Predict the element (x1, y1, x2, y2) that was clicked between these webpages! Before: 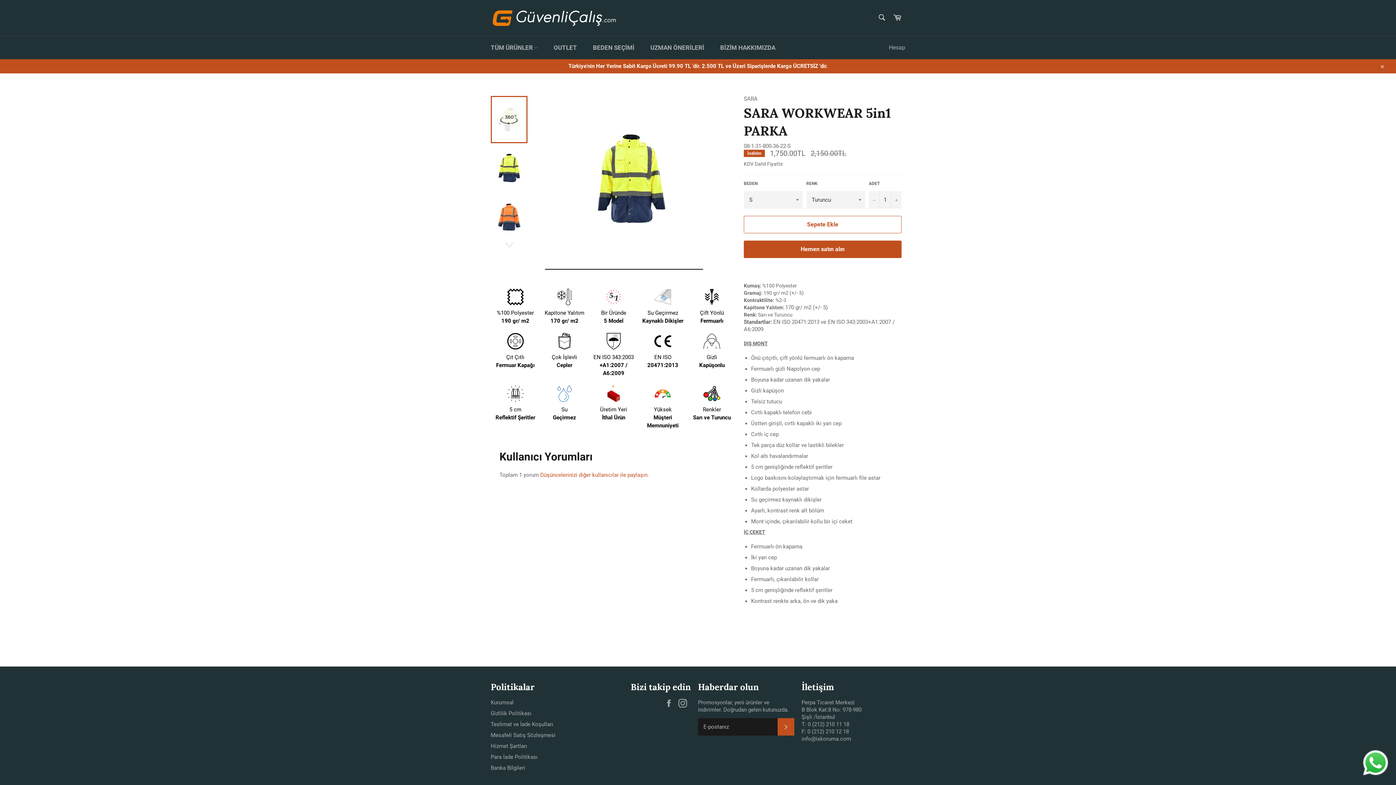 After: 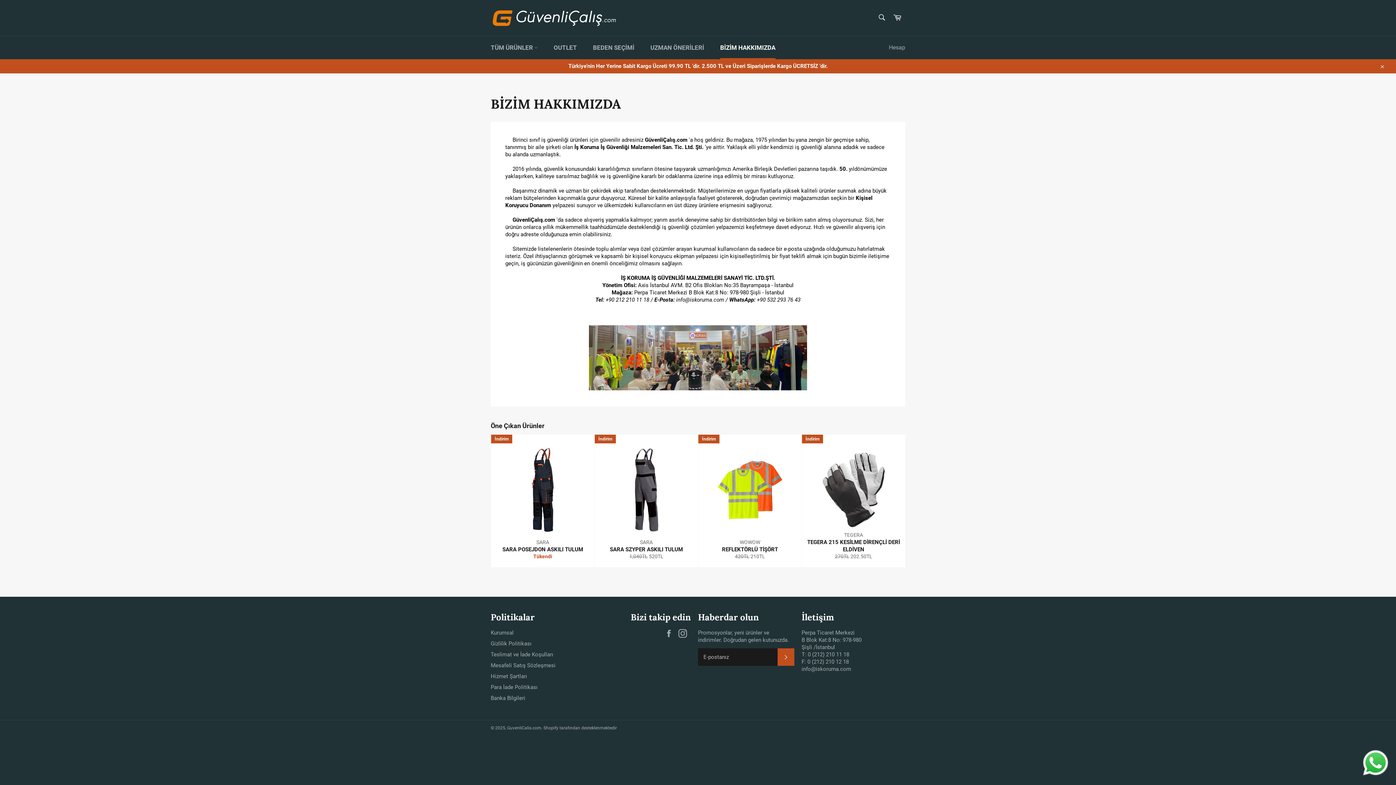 Action: bbox: (713, 36, 782, 59) label: BİZİM HAKKIMIZDA